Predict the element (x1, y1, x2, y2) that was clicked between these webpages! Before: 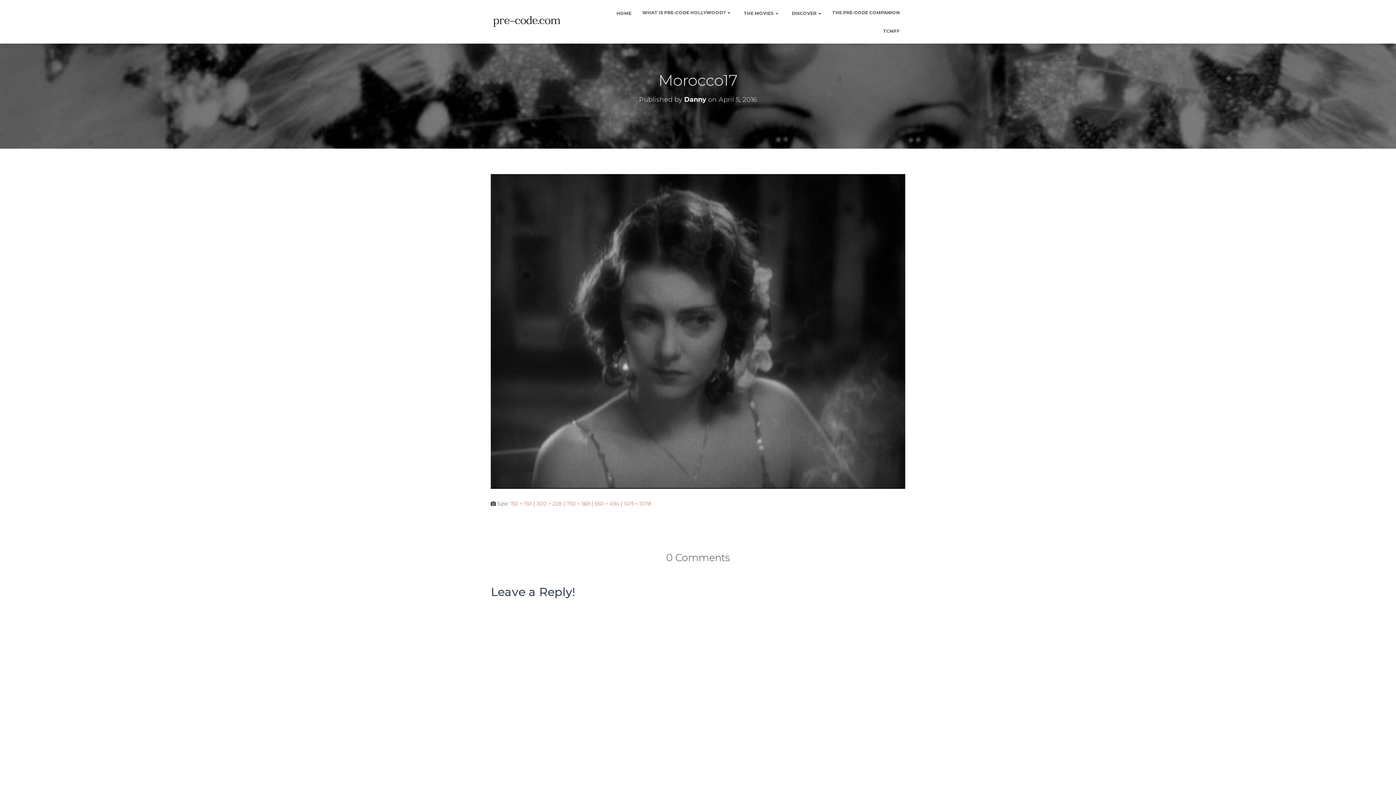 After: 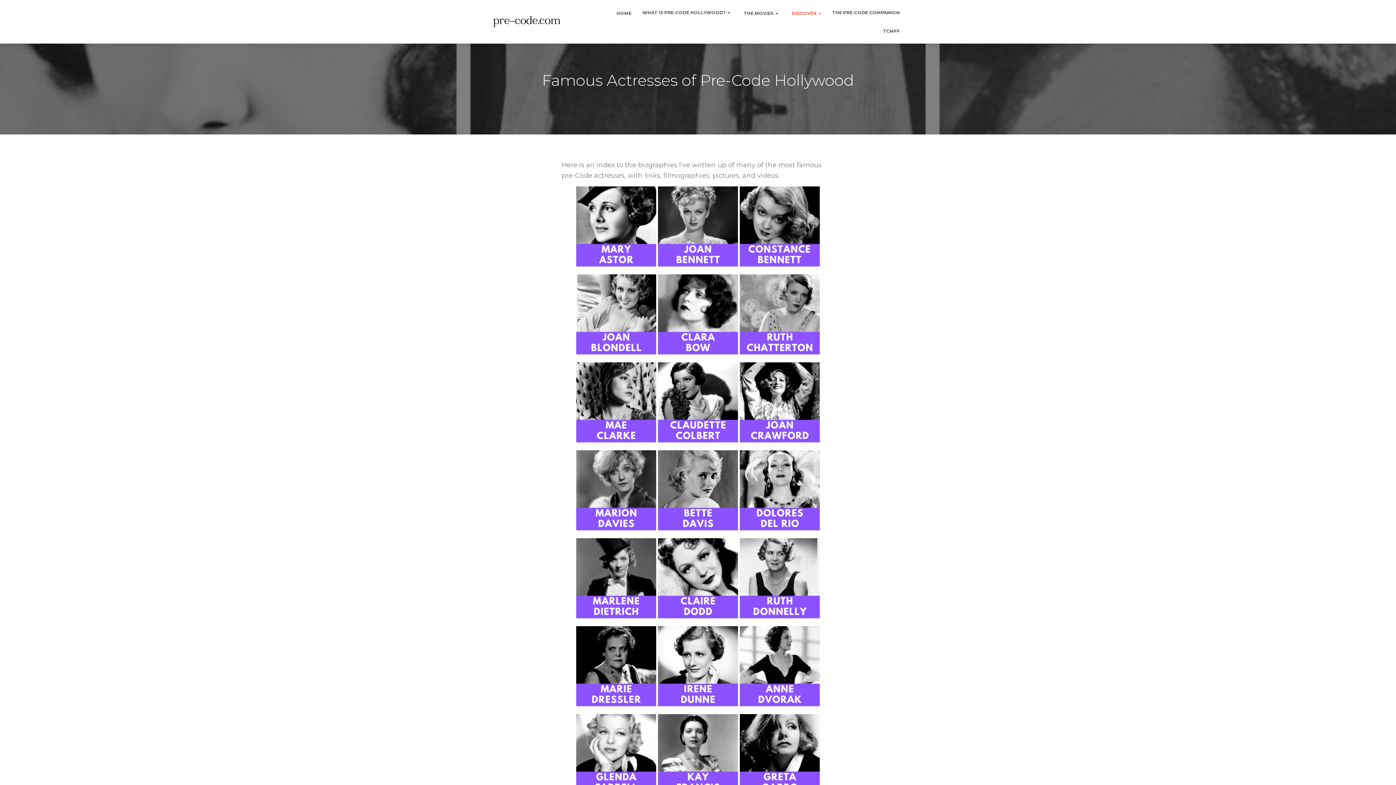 Action: label:  DISCOVER  bbox: (784, 3, 826, 22)